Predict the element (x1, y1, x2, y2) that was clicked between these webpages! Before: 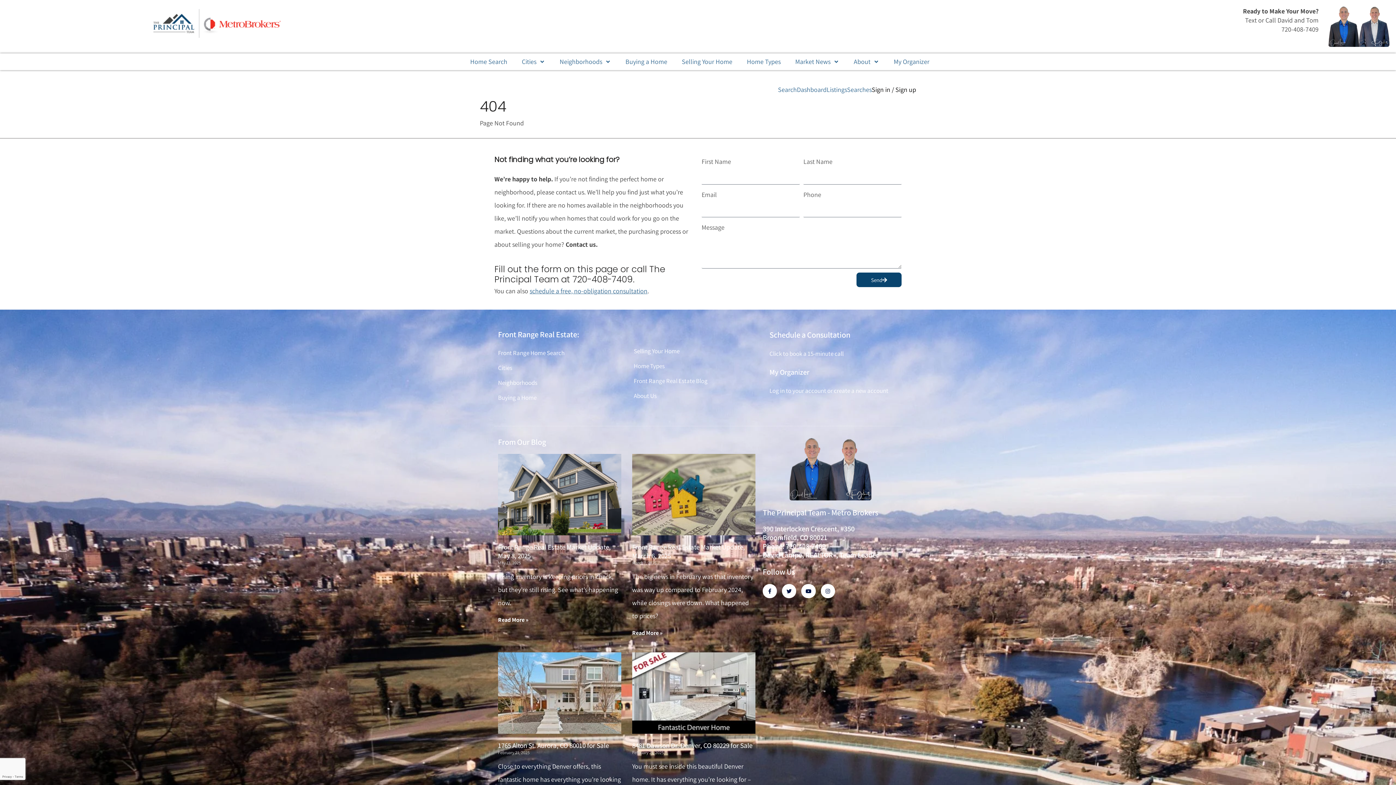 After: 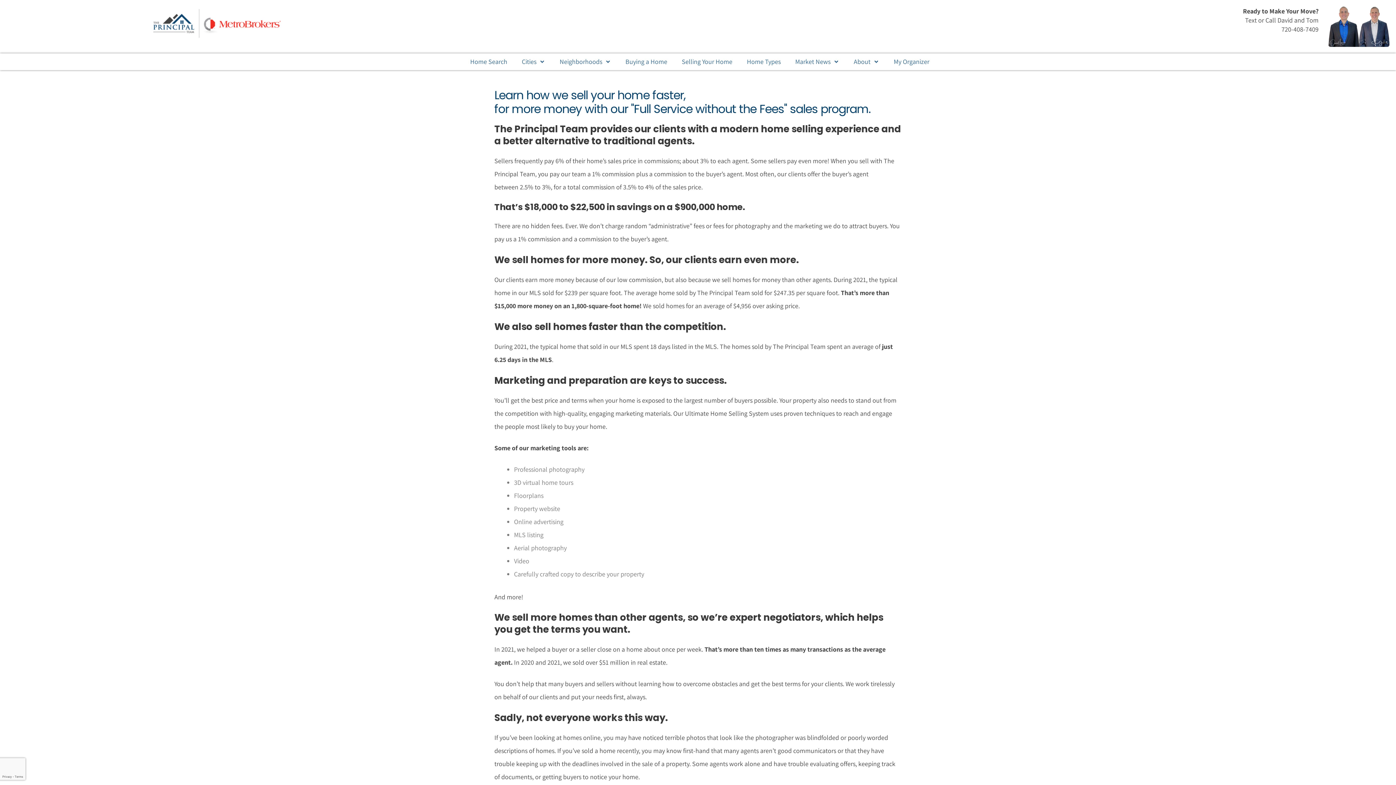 Action: label: Selling Your Home bbox: (678, 55, 732, 68)